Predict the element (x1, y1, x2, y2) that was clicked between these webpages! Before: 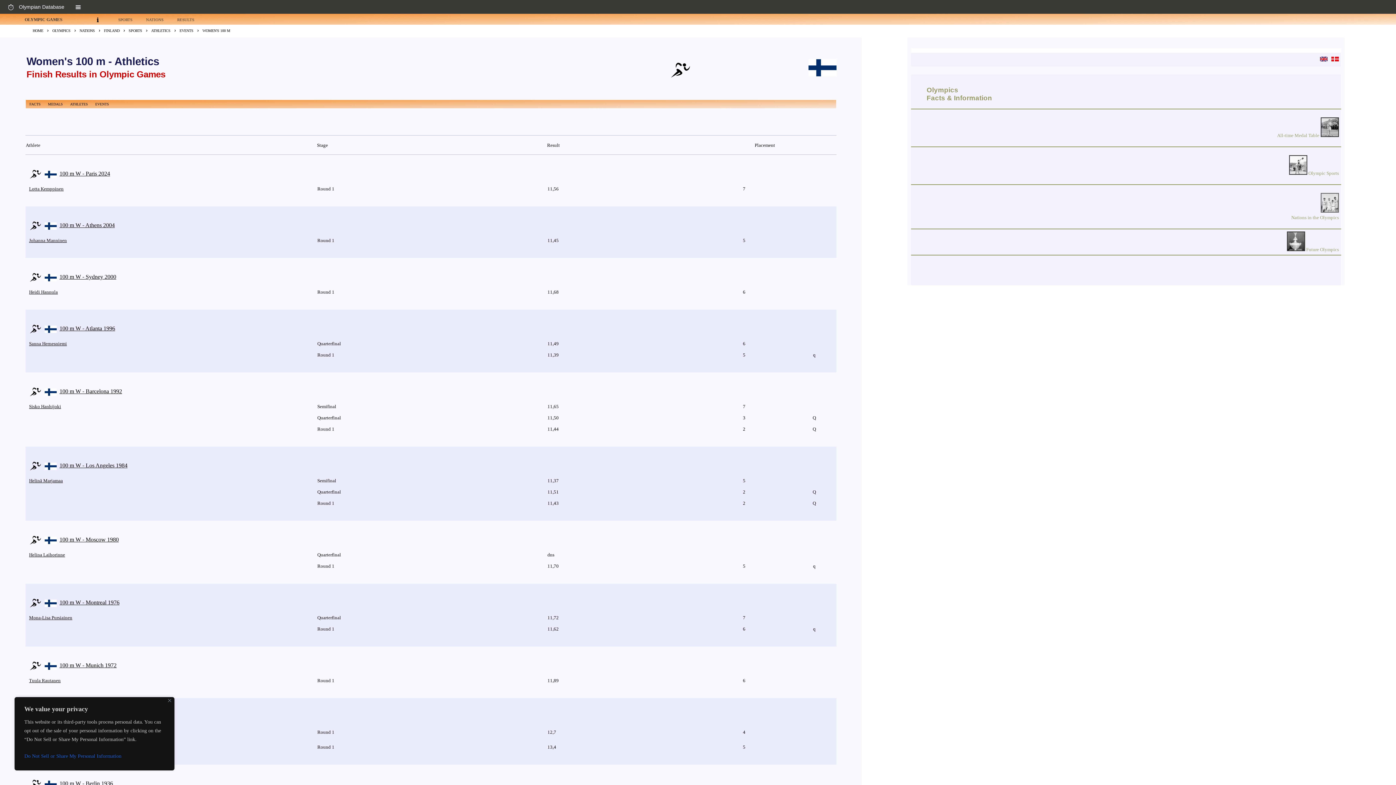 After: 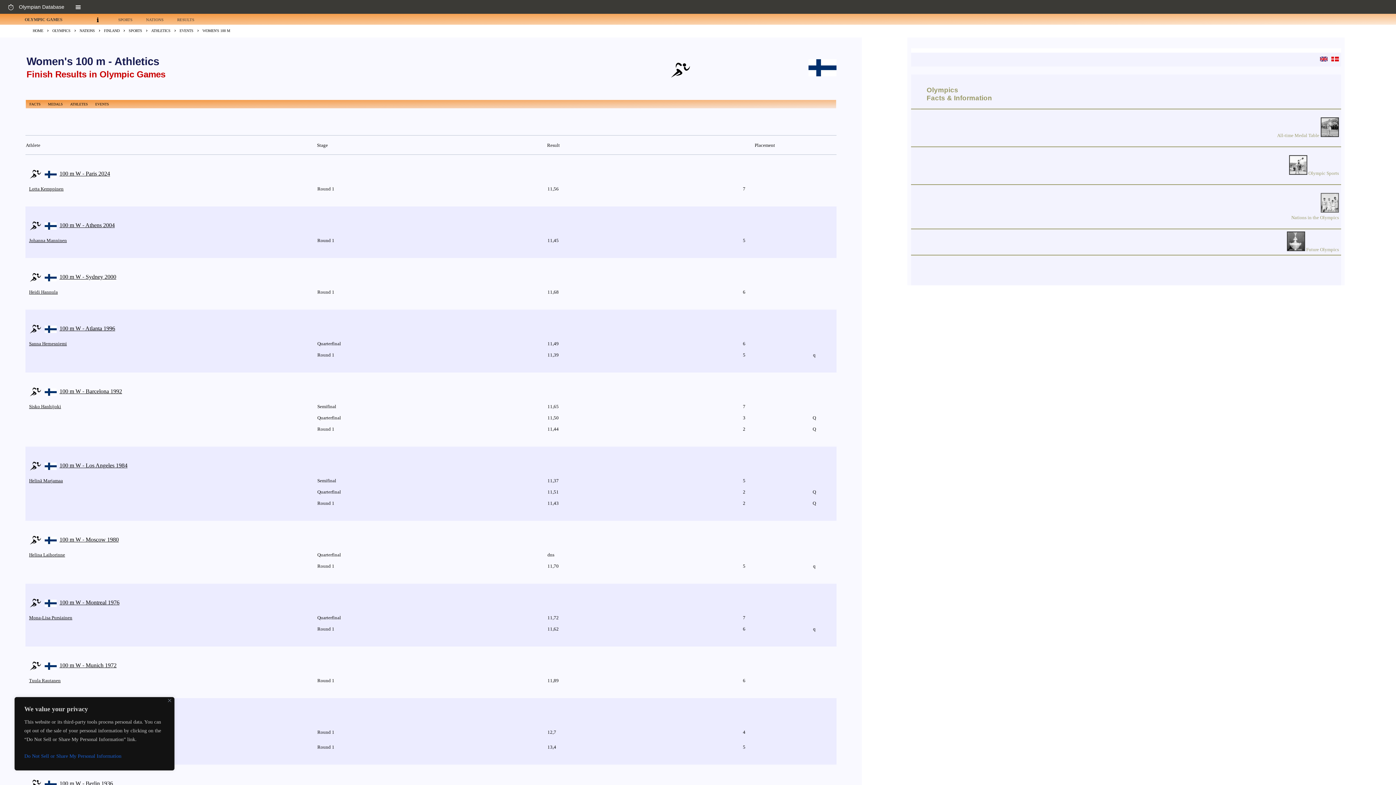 Action: bbox: (1318, 56, 1329, 62)